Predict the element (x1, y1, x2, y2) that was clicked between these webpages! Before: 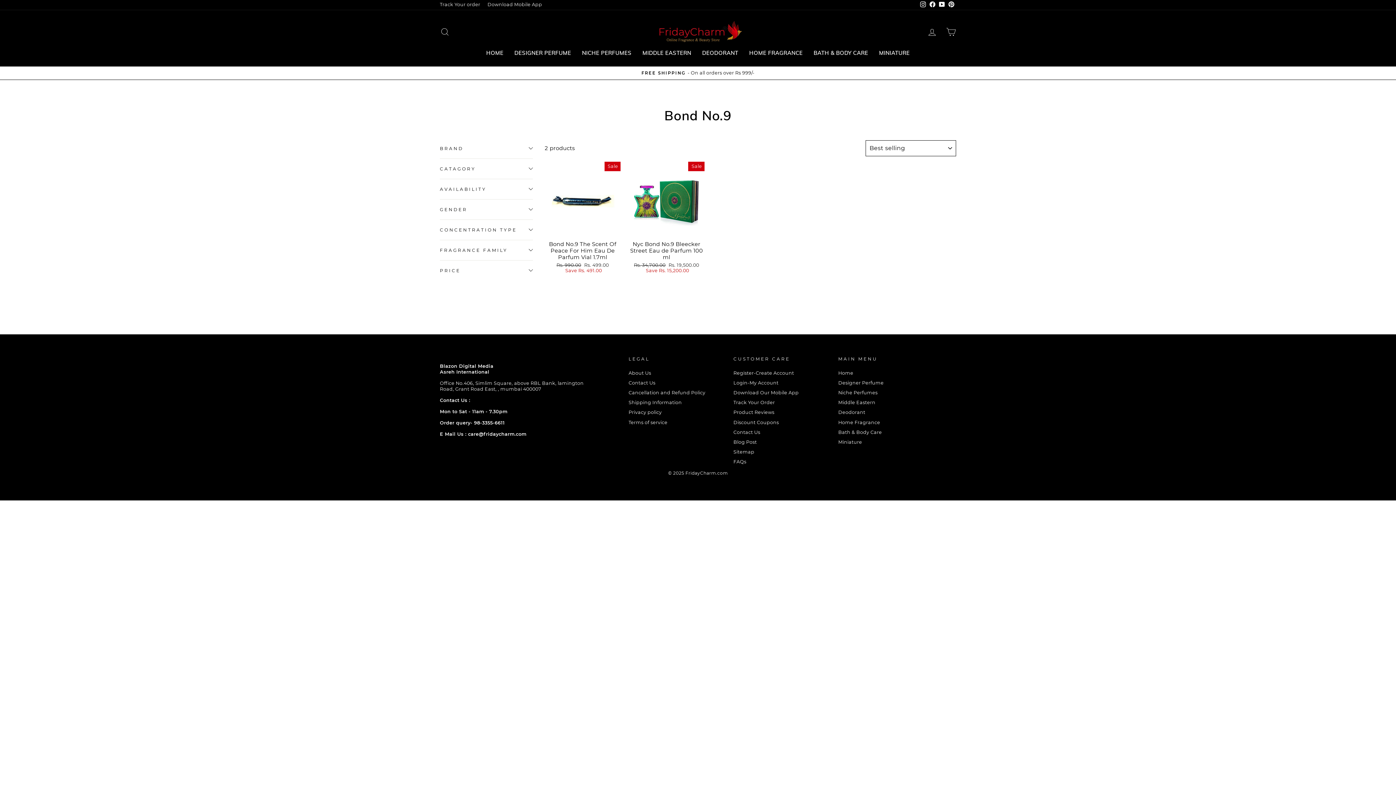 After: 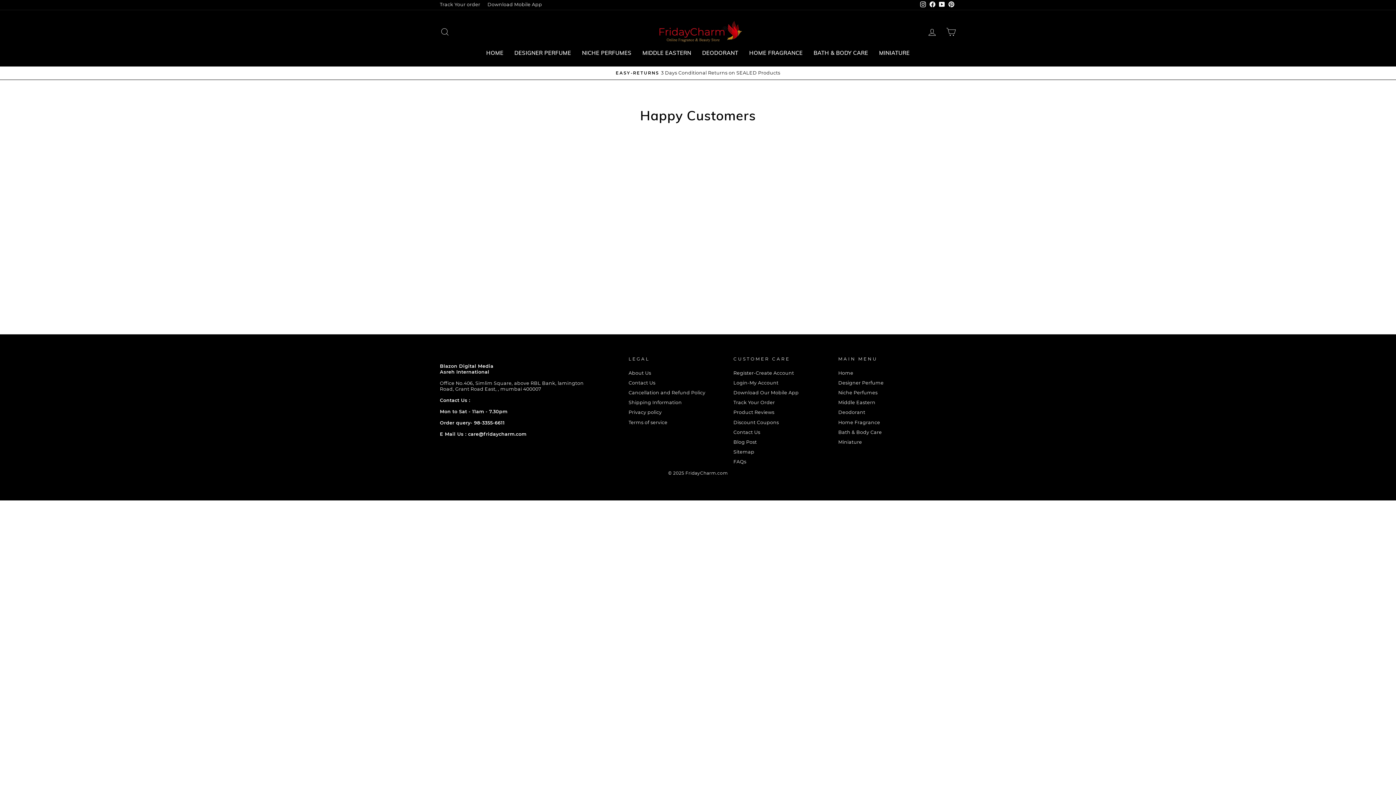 Action: label: Product Reviews bbox: (733, 408, 774, 417)